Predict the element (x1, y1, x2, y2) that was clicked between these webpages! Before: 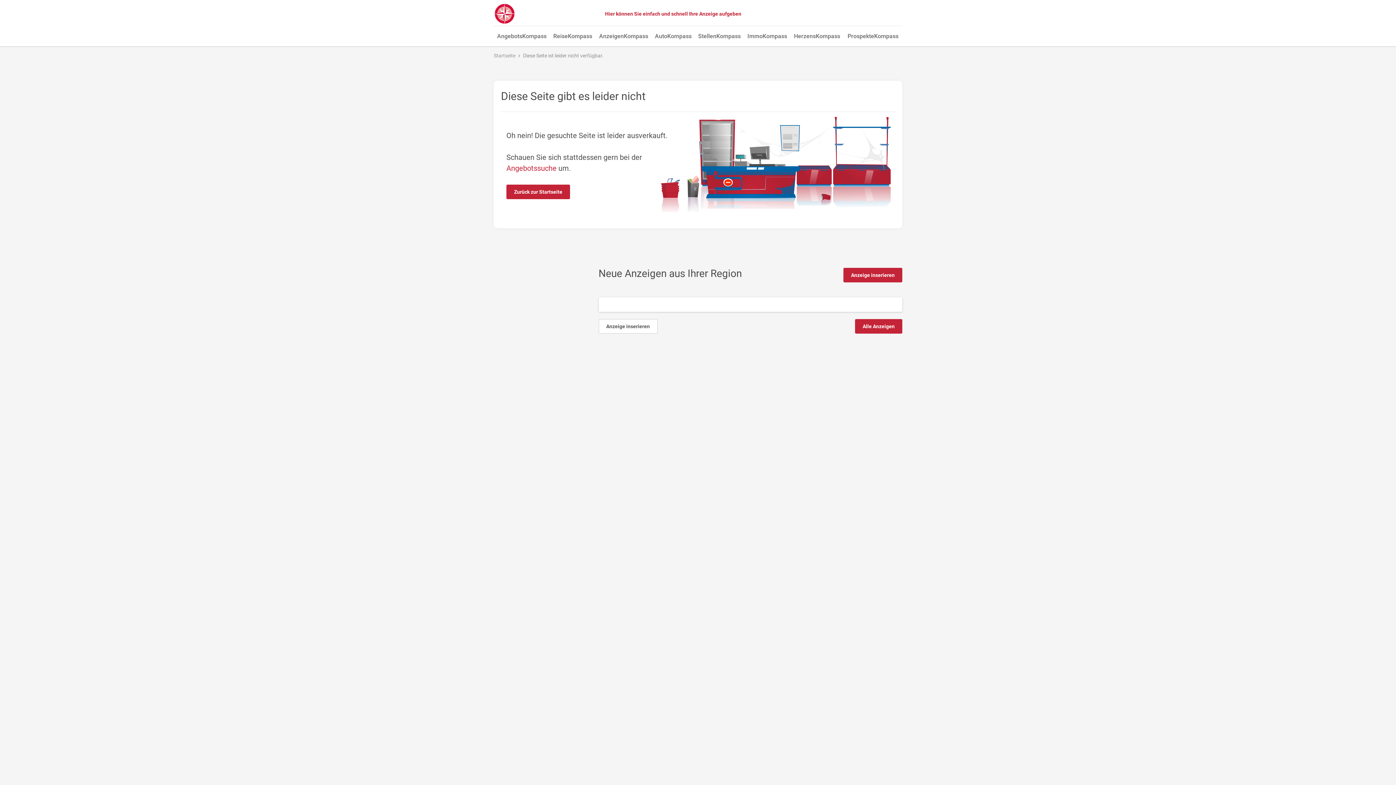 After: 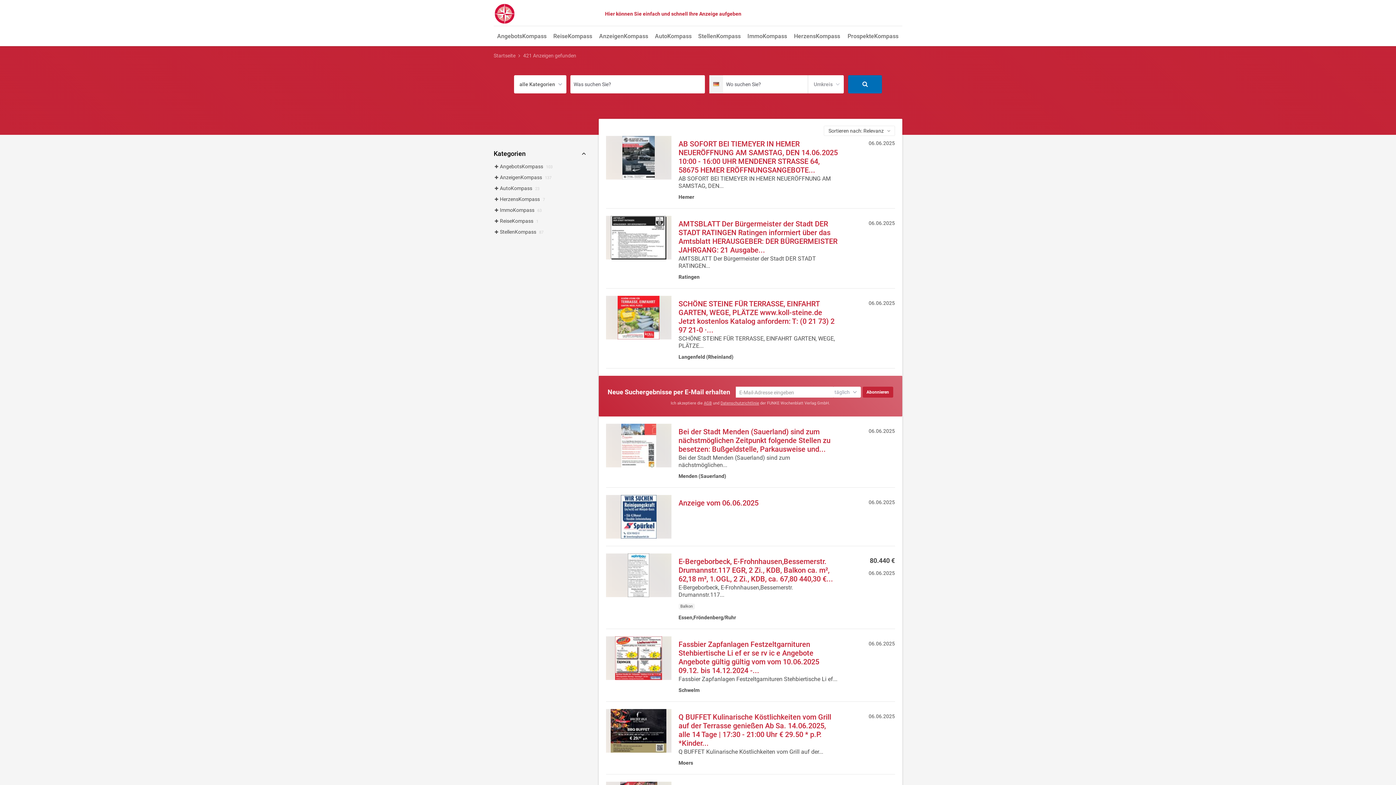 Action: bbox: (506, 164, 556, 172) label: Angebotssuche